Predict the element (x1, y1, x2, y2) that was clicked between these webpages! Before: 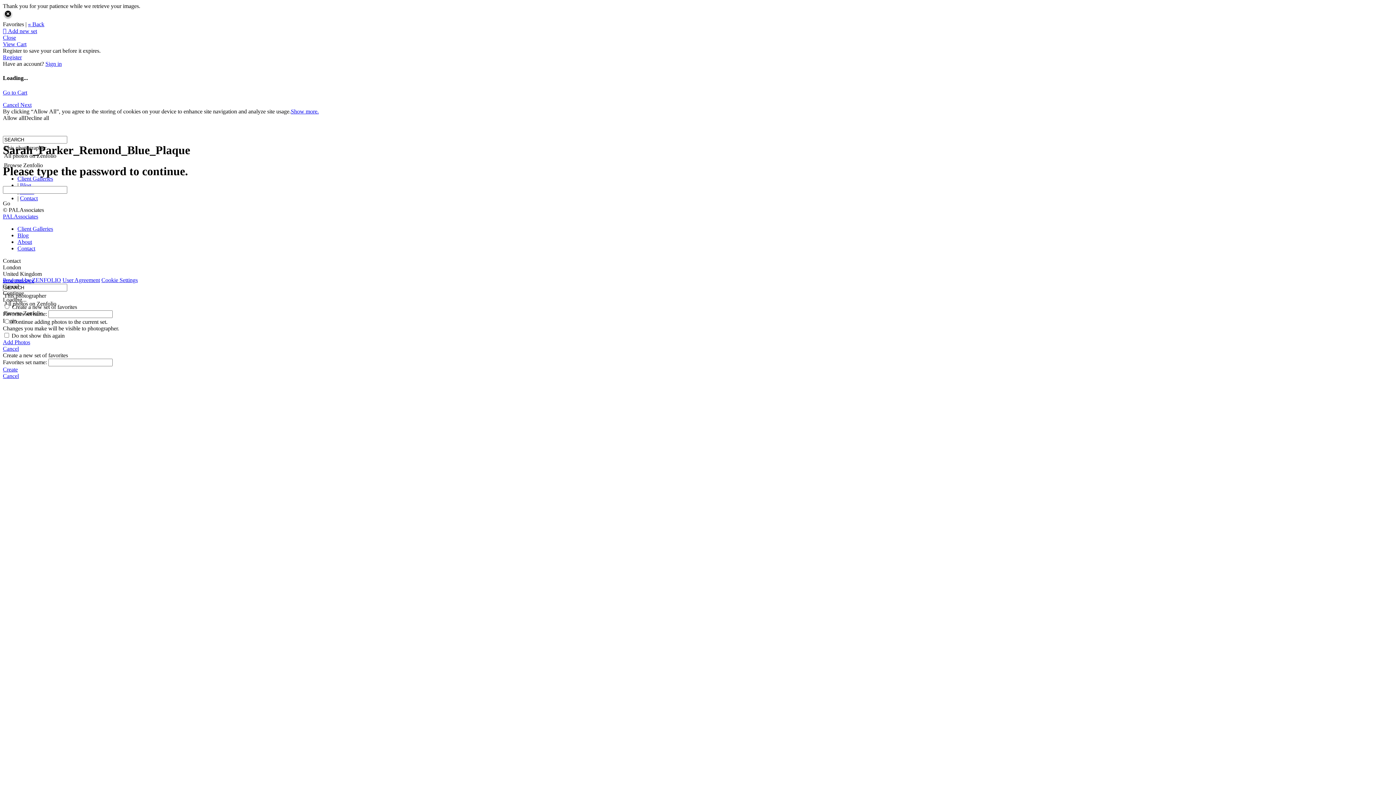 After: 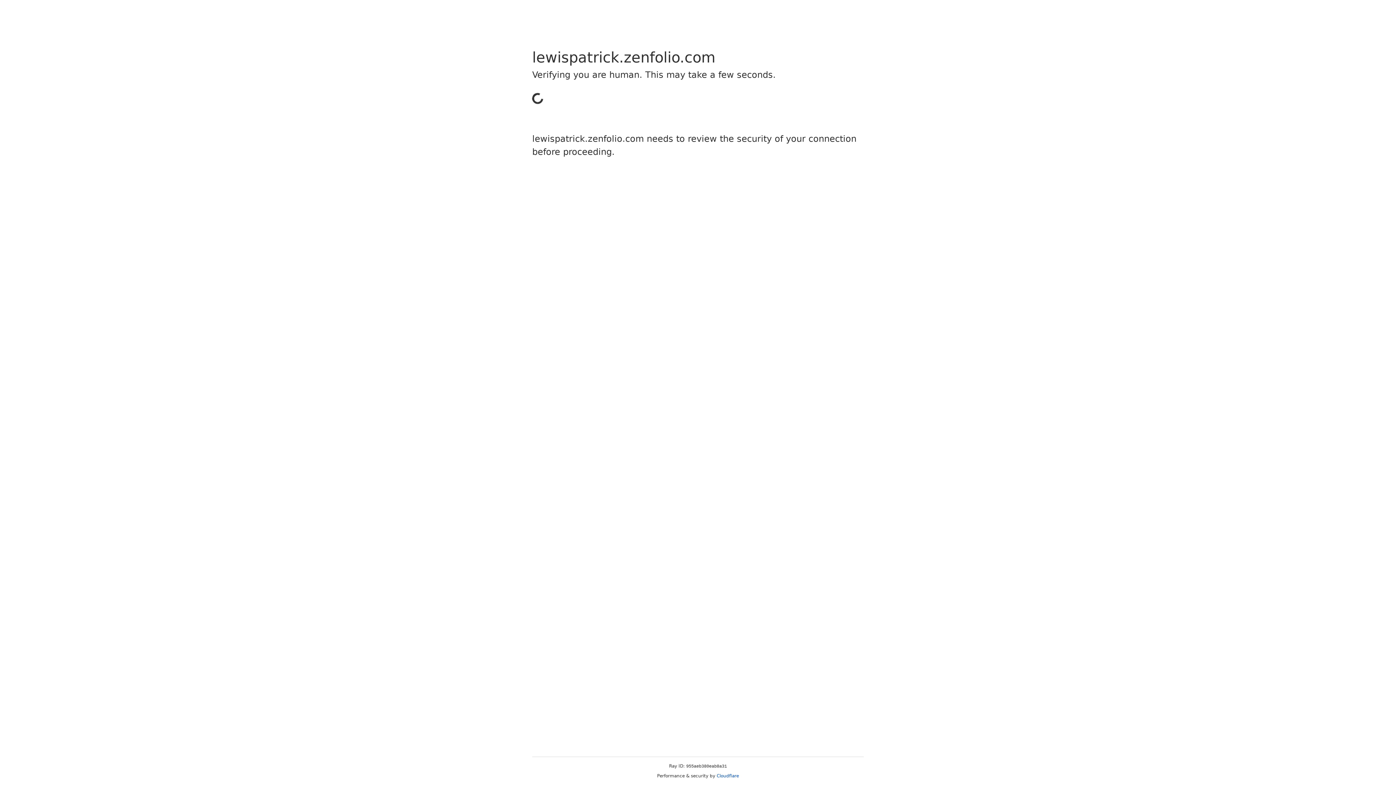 Action: label: Contact bbox: (20, 195, 37, 201)